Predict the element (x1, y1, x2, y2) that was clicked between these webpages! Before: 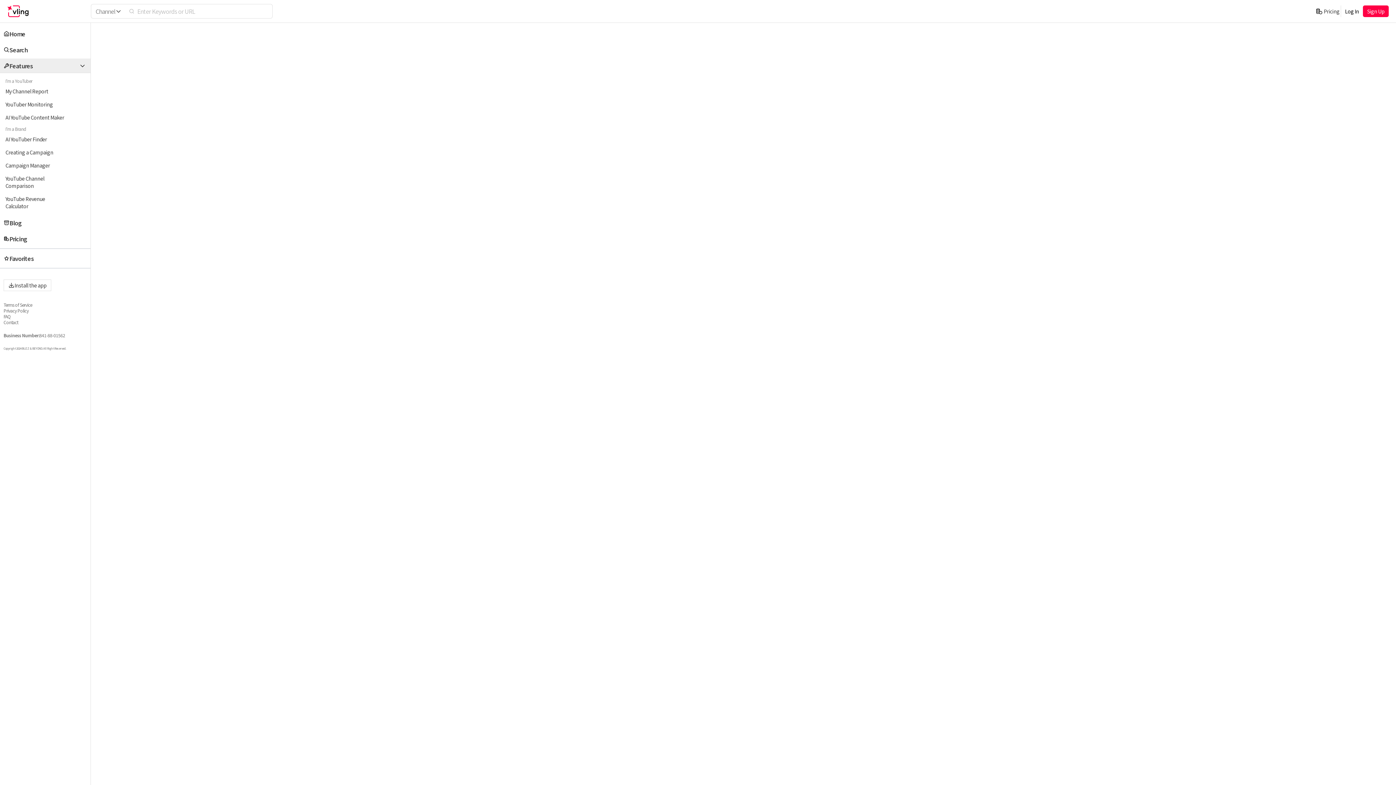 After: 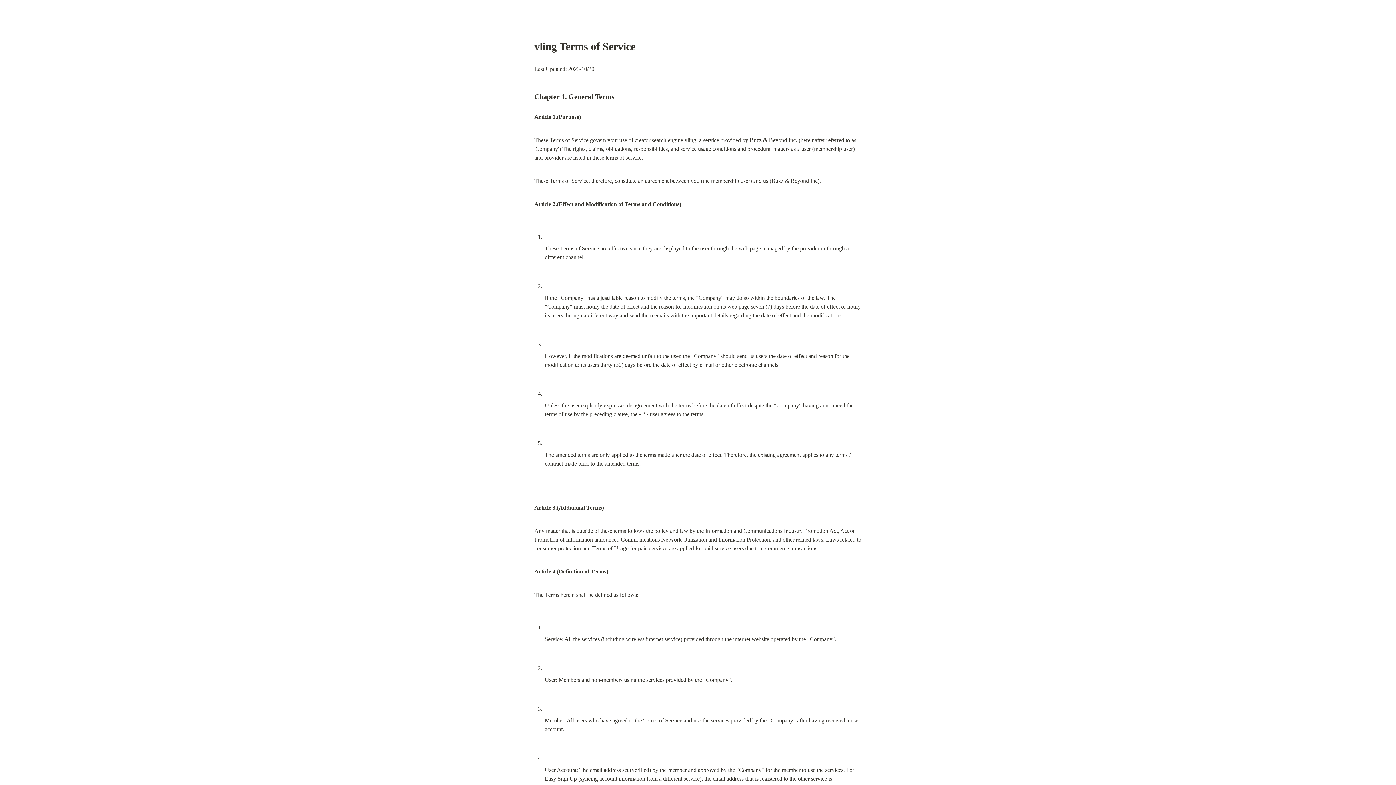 Action: bbox: (3, 302, 32, 308) label: Terms of Service